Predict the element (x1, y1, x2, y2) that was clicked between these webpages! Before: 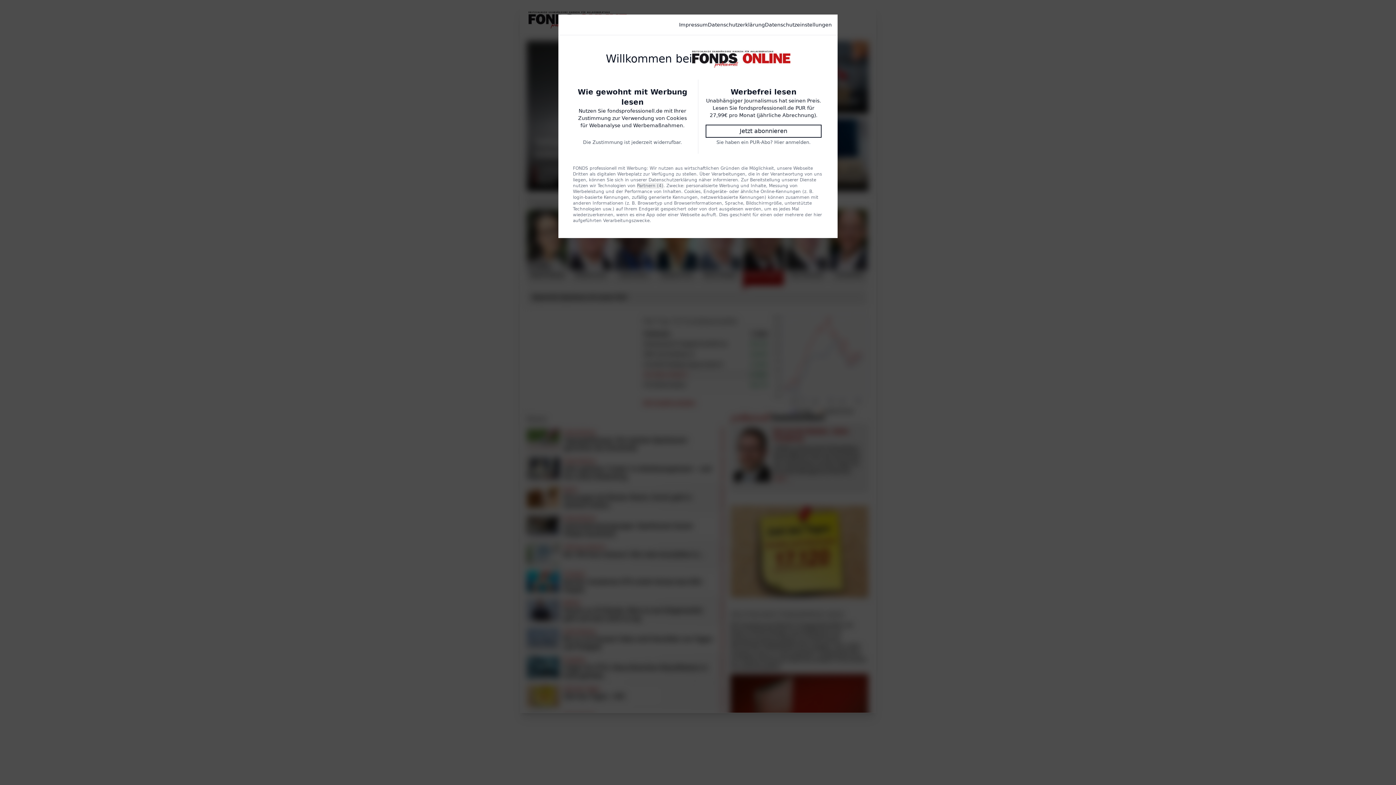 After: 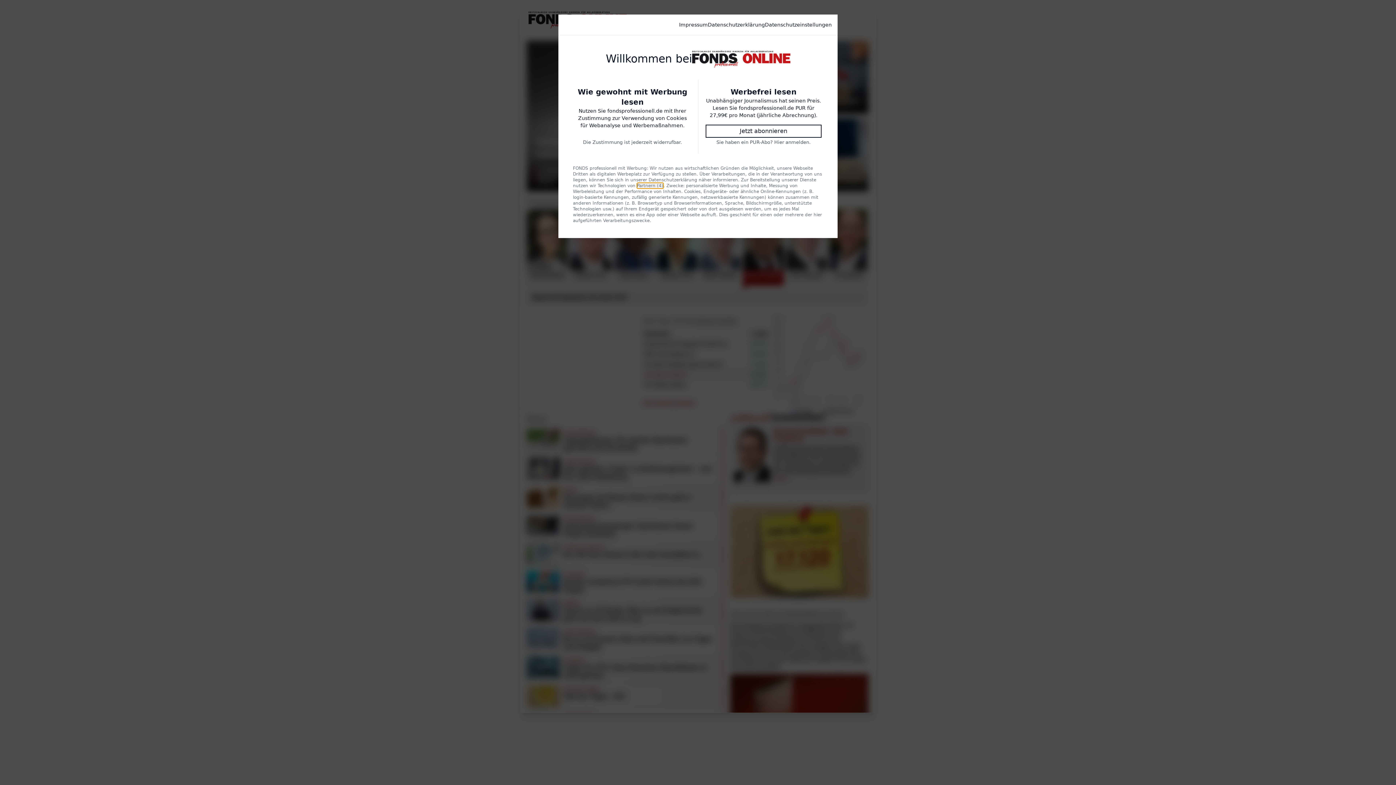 Action: bbox: (637, 182, 663, 188) label: Partnern (4)